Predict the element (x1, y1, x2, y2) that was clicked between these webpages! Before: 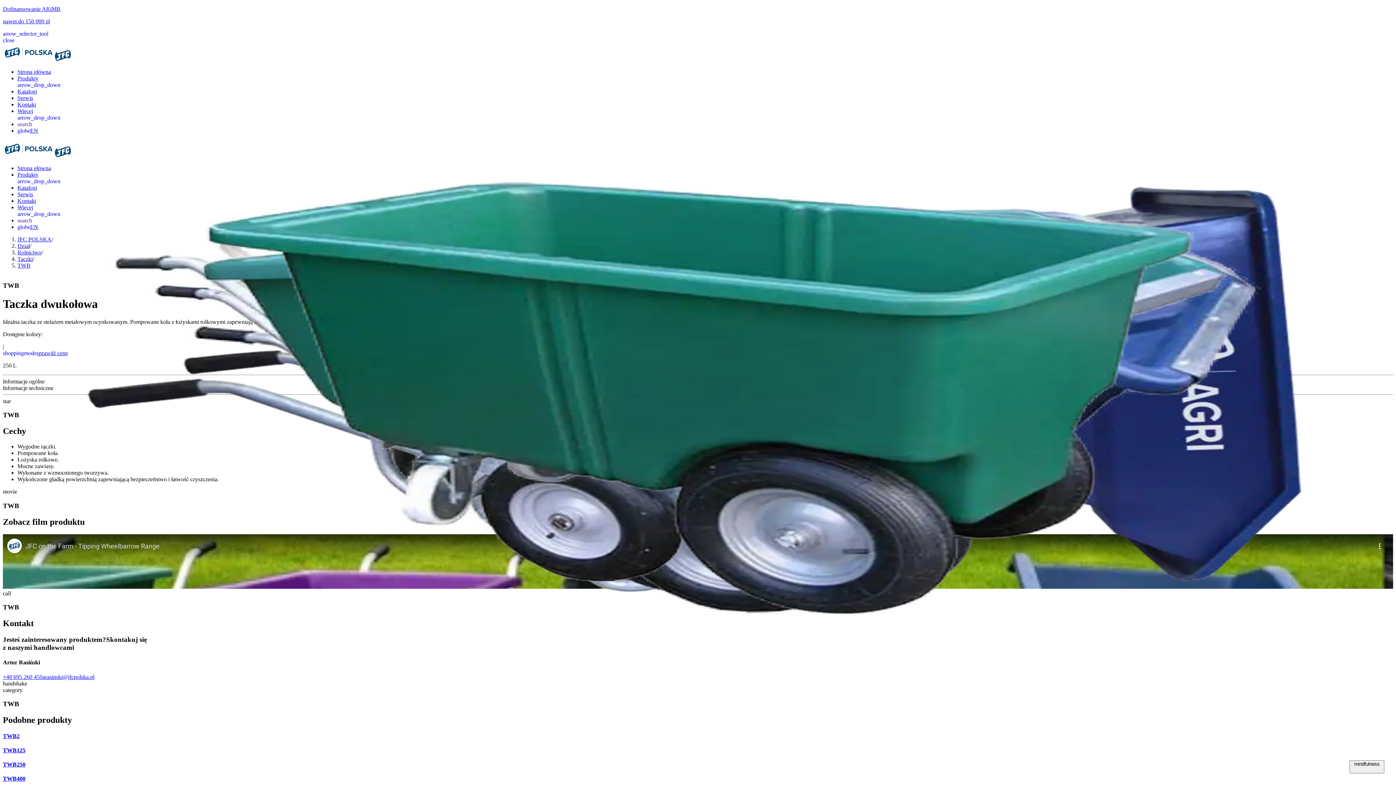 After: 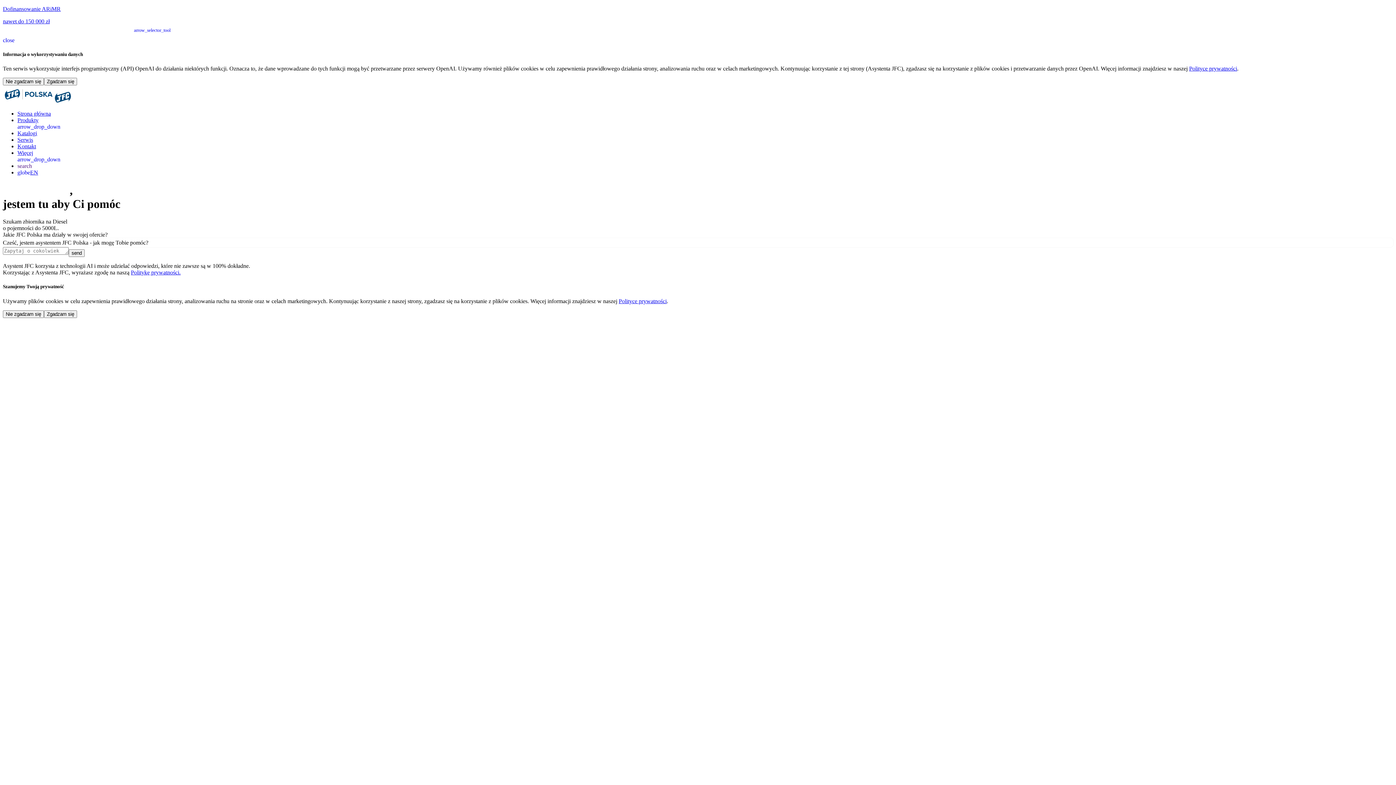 Action: label: Asystent bbox: (1349, 760, 1384, 773)